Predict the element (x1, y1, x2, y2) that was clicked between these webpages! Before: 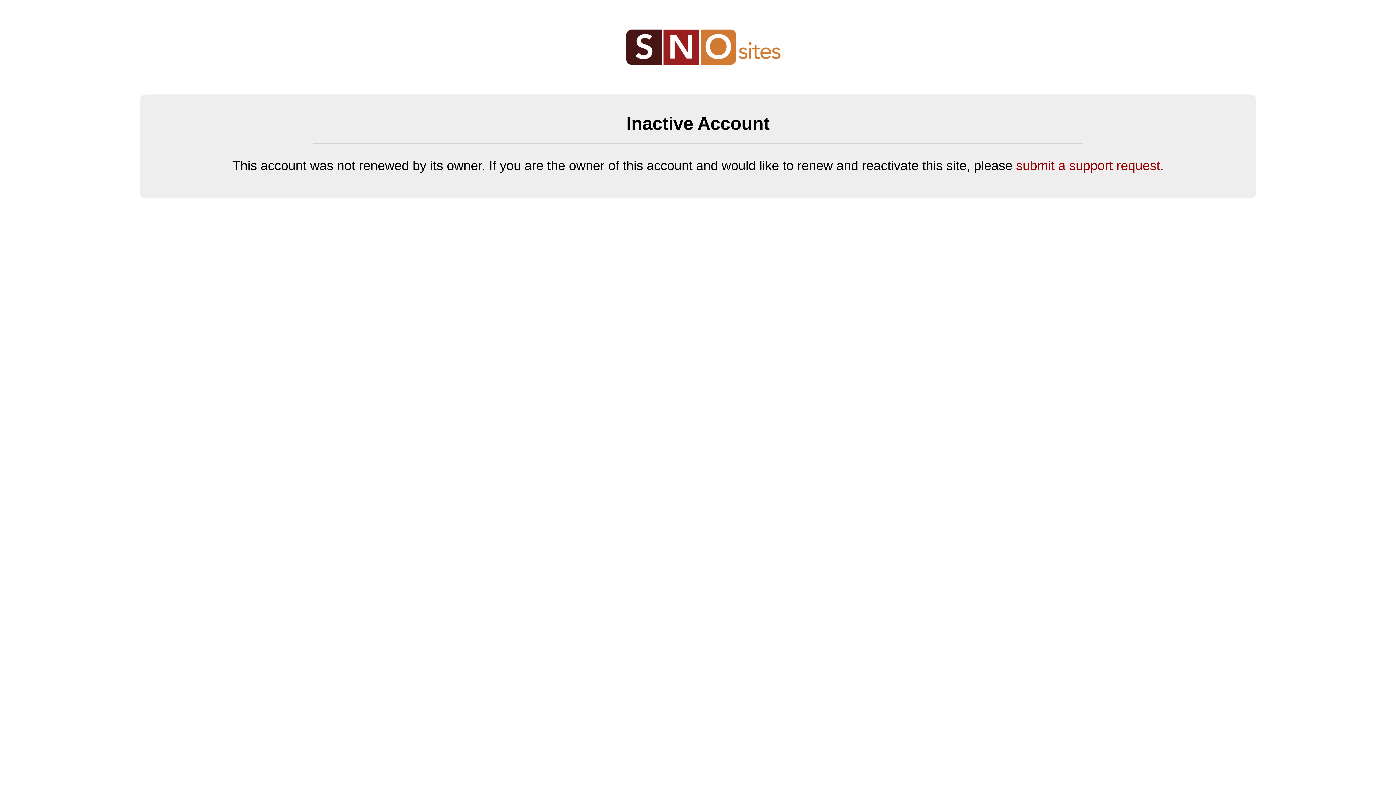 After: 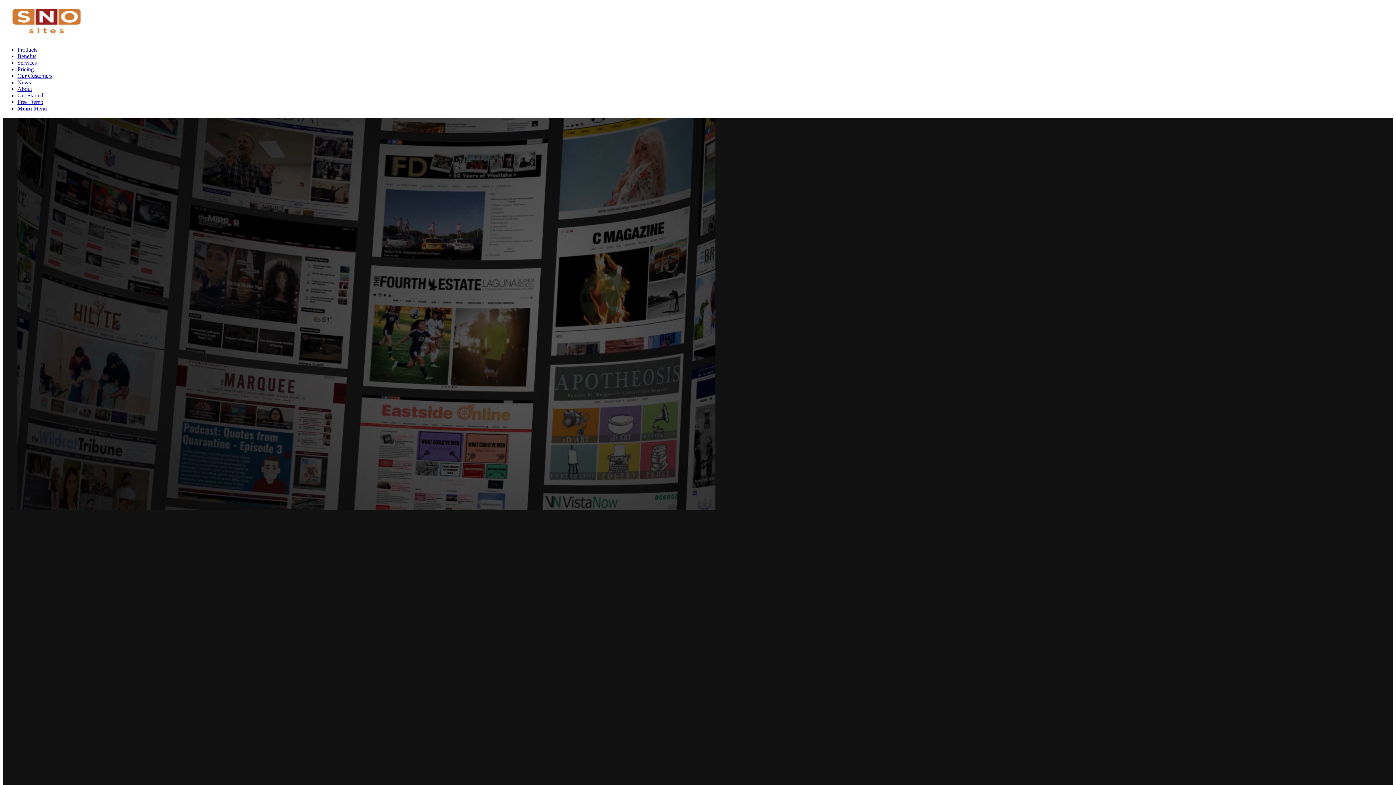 Action: bbox: (625, 61, 781, 66)